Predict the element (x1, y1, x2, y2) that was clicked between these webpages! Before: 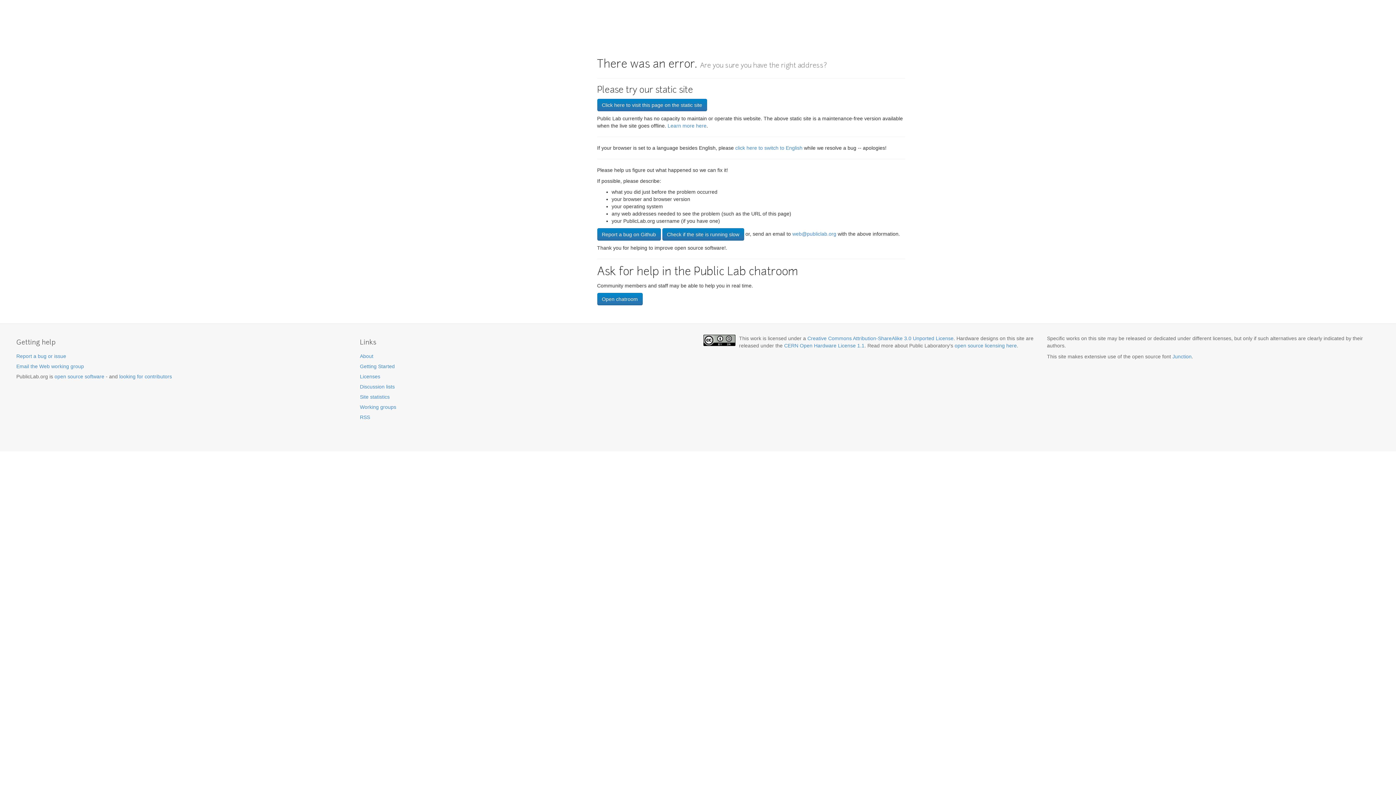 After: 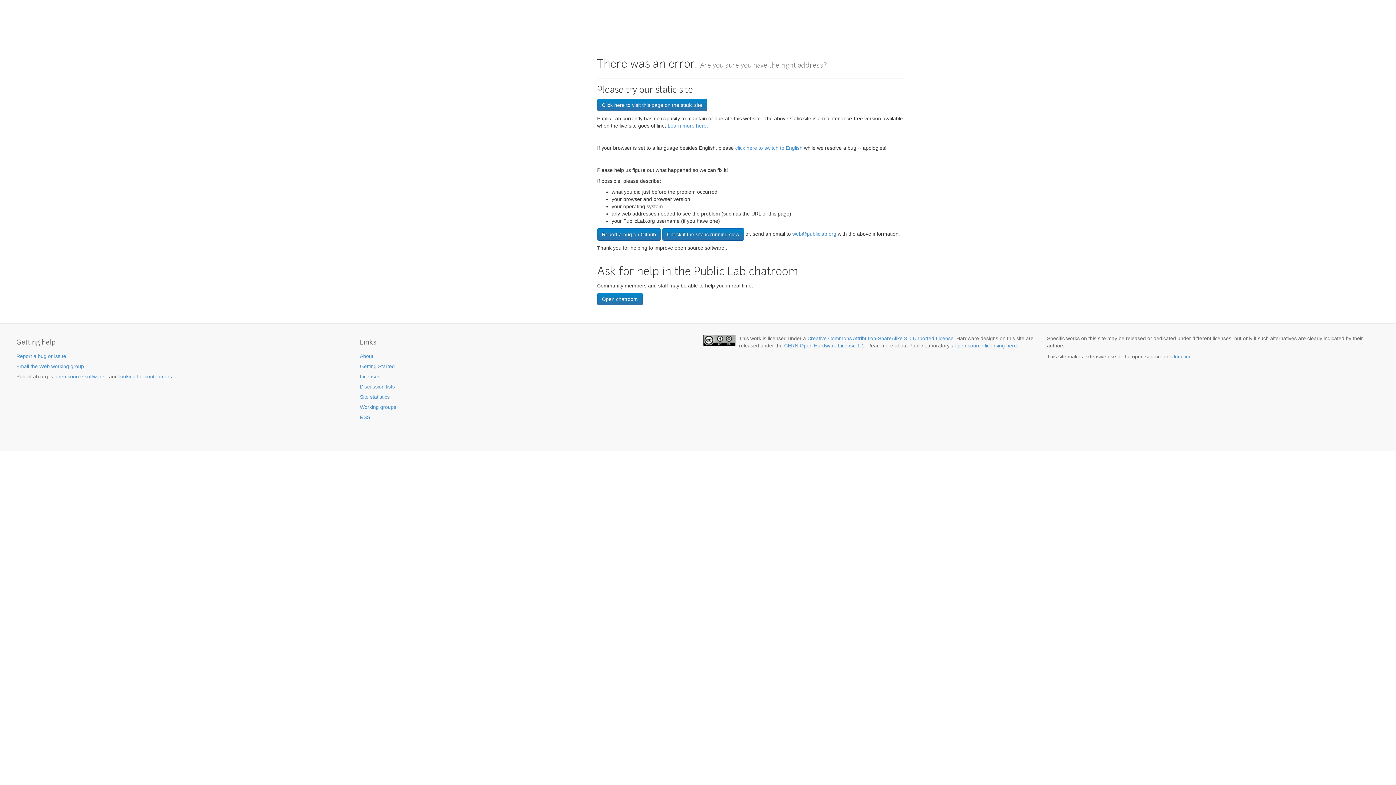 Action: bbox: (360, 394, 389, 400) label: Site statistics